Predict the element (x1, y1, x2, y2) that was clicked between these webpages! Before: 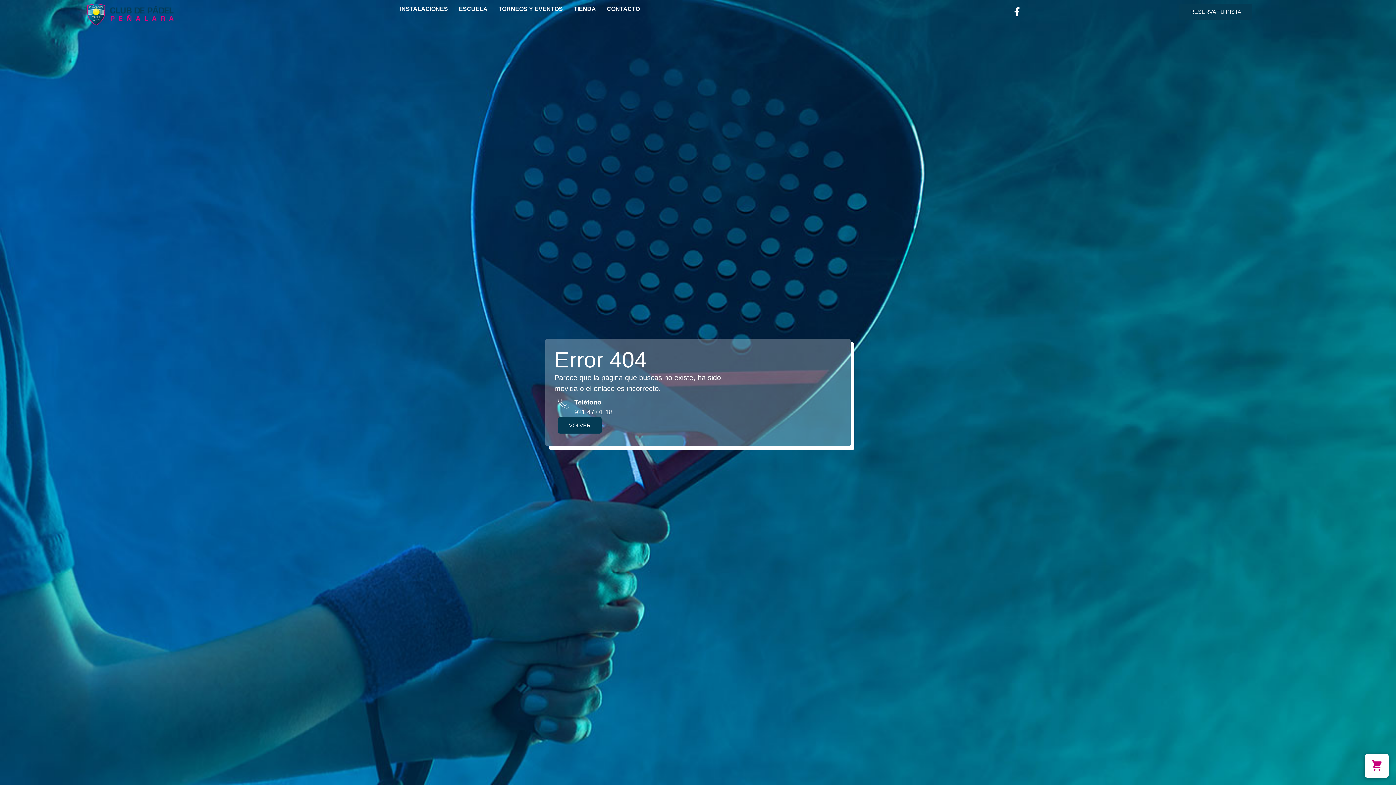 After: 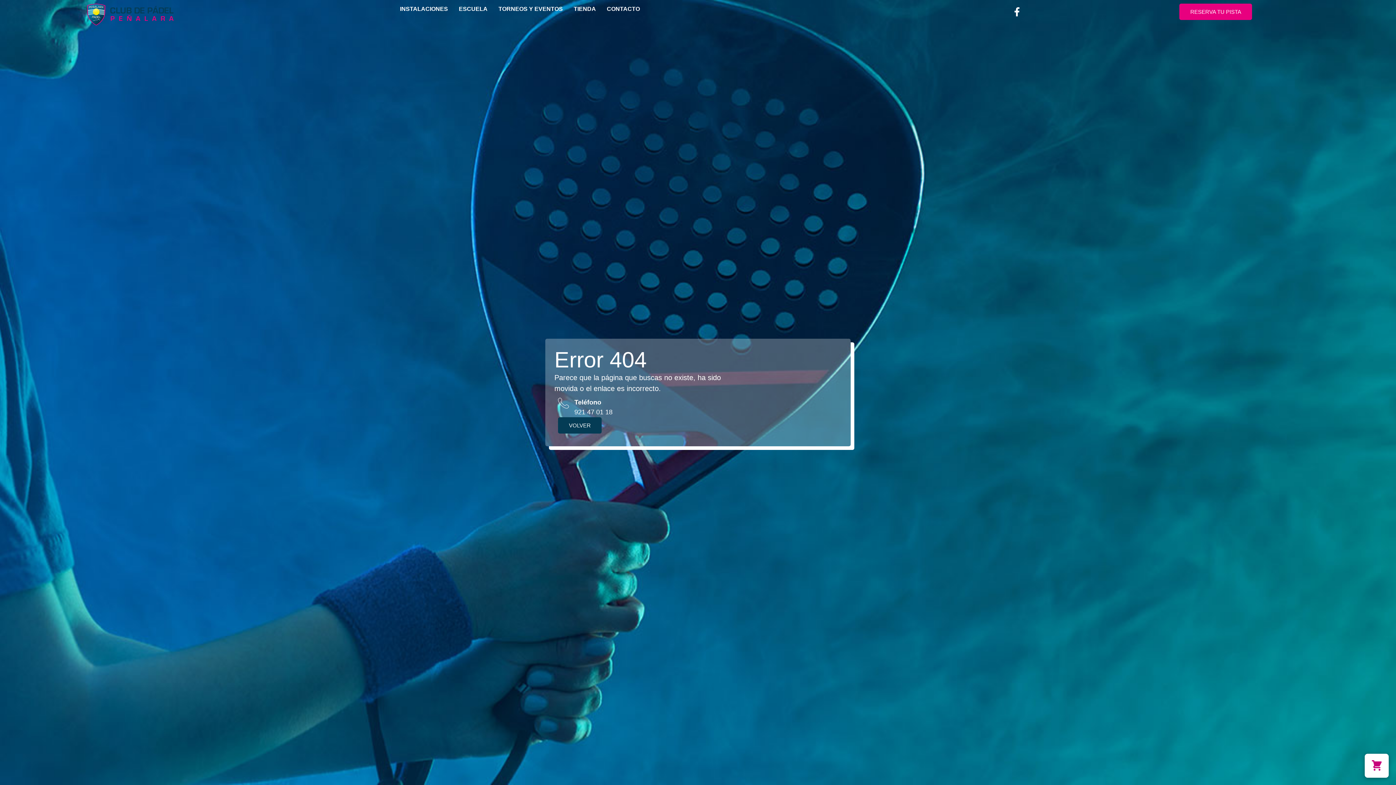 Action: label: RESERVA TU PISTA bbox: (1179, 3, 1252, 20)